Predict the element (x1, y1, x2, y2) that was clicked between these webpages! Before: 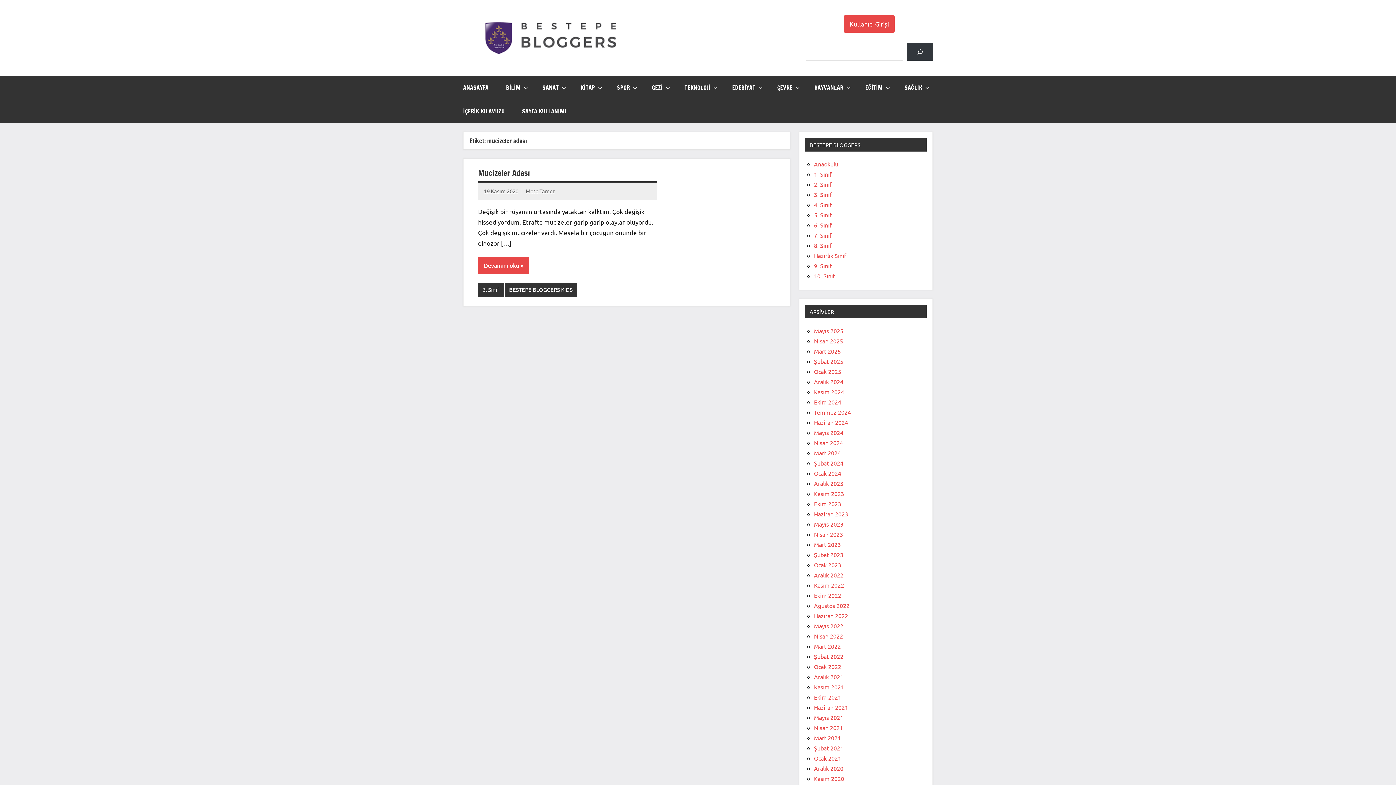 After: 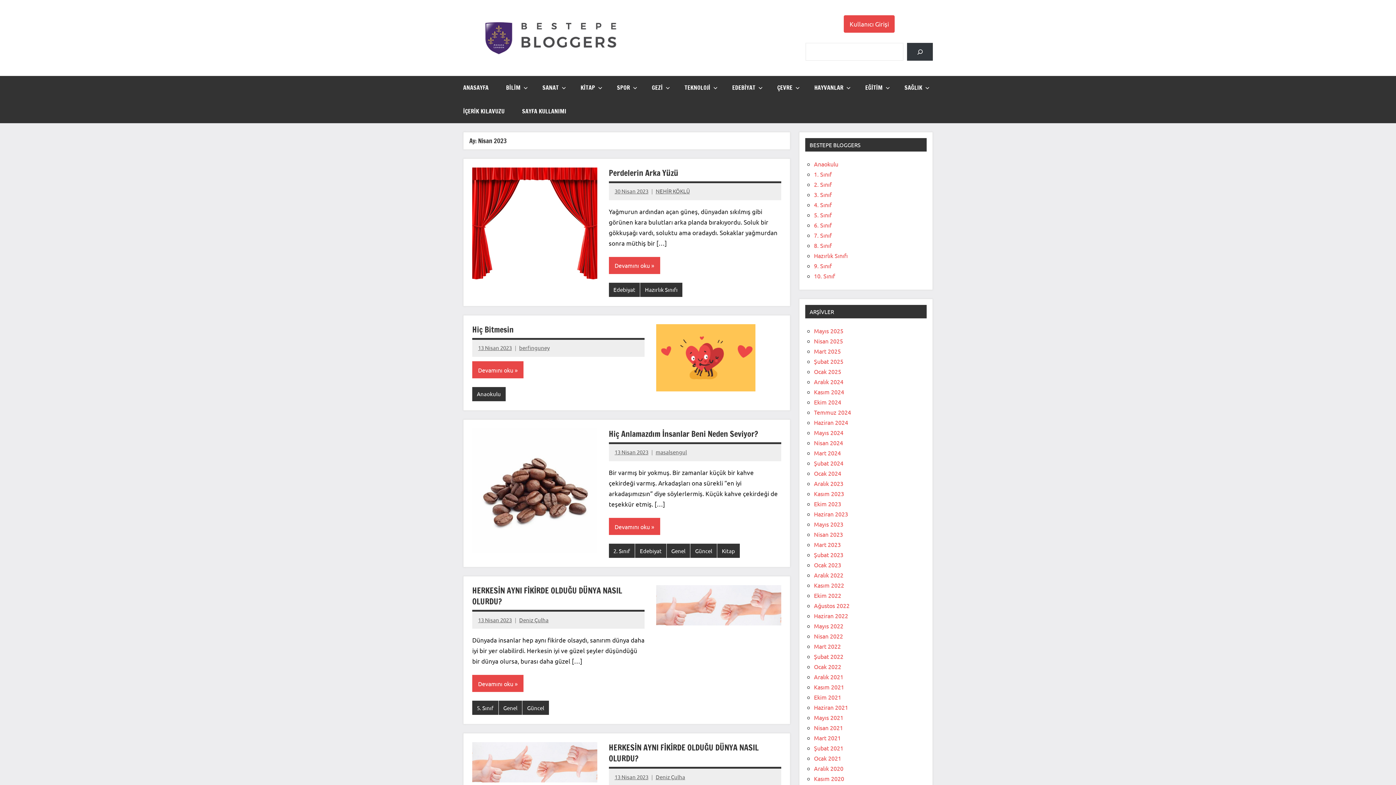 Action: label: Nisan 2023 bbox: (814, 530, 843, 538)